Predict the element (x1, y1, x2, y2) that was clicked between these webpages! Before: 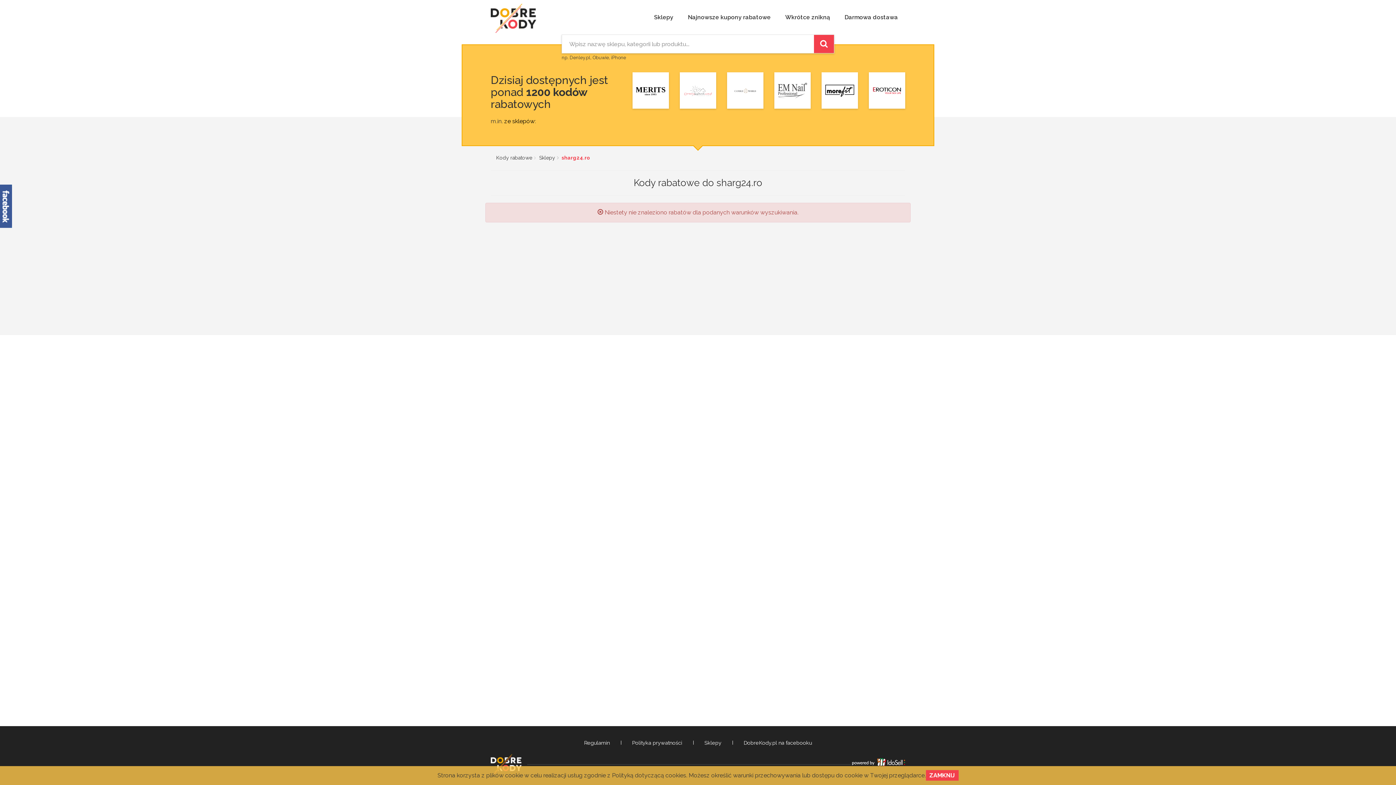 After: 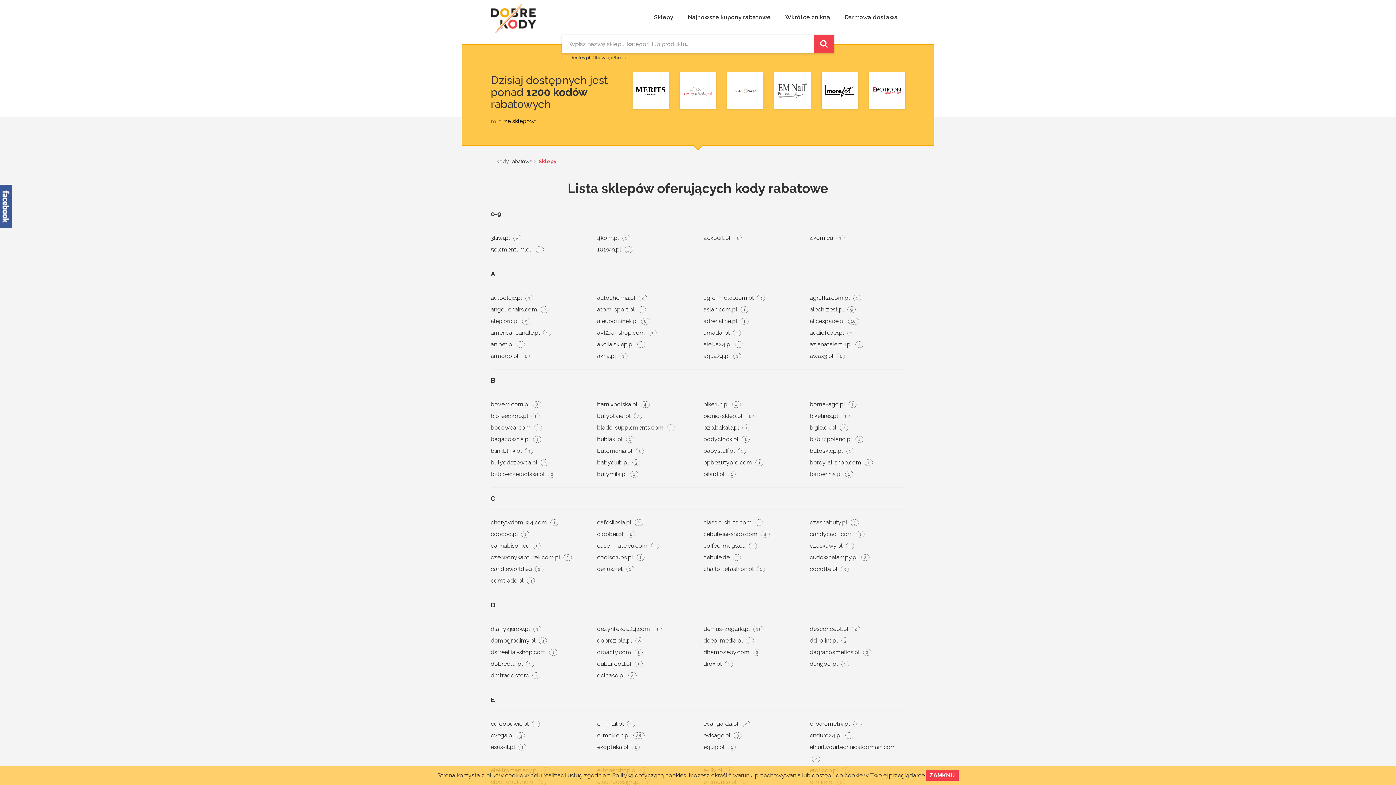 Action: label: Sklepy bbox: (693, 741, 732, 745)